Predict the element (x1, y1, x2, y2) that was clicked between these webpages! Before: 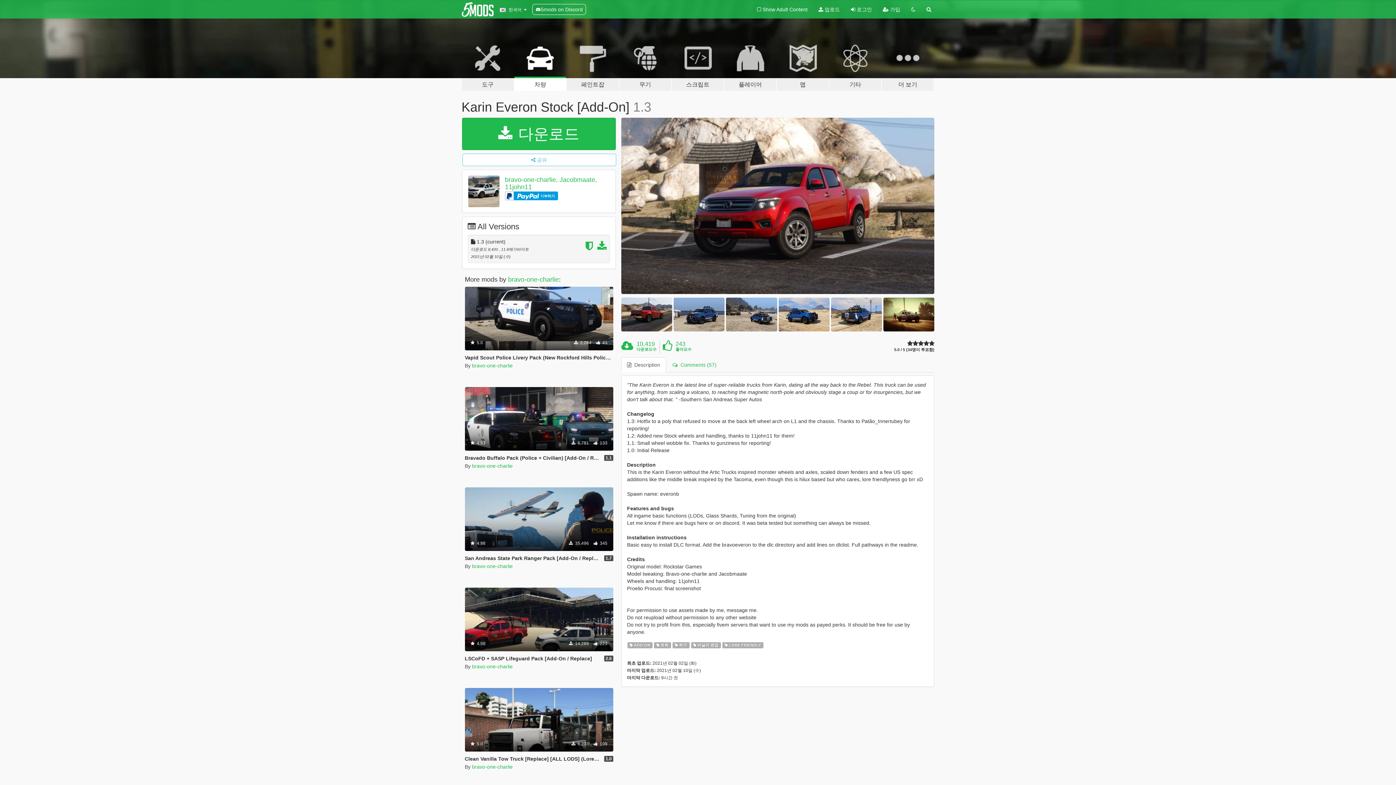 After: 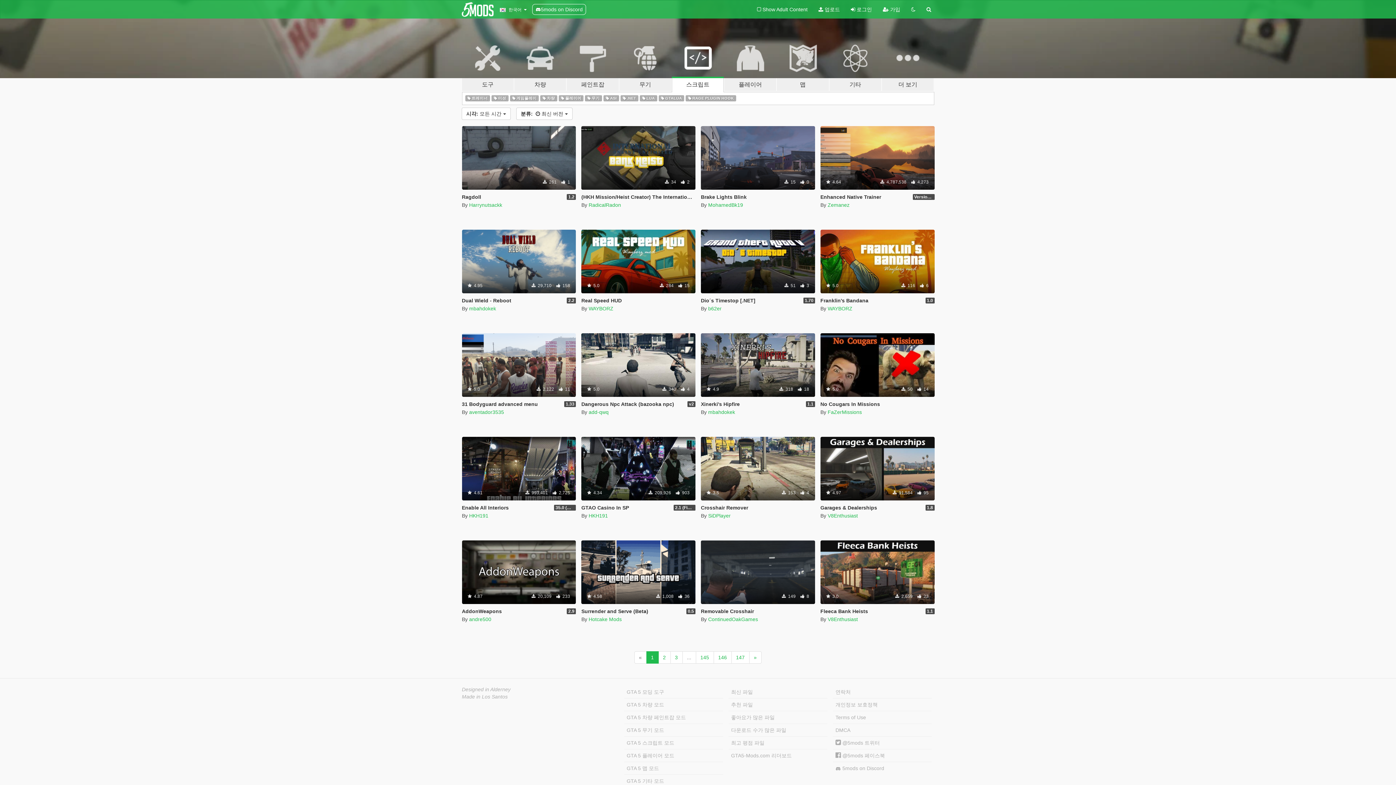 Action: bbox: (671, 34, 724, 91) label: 스크립트